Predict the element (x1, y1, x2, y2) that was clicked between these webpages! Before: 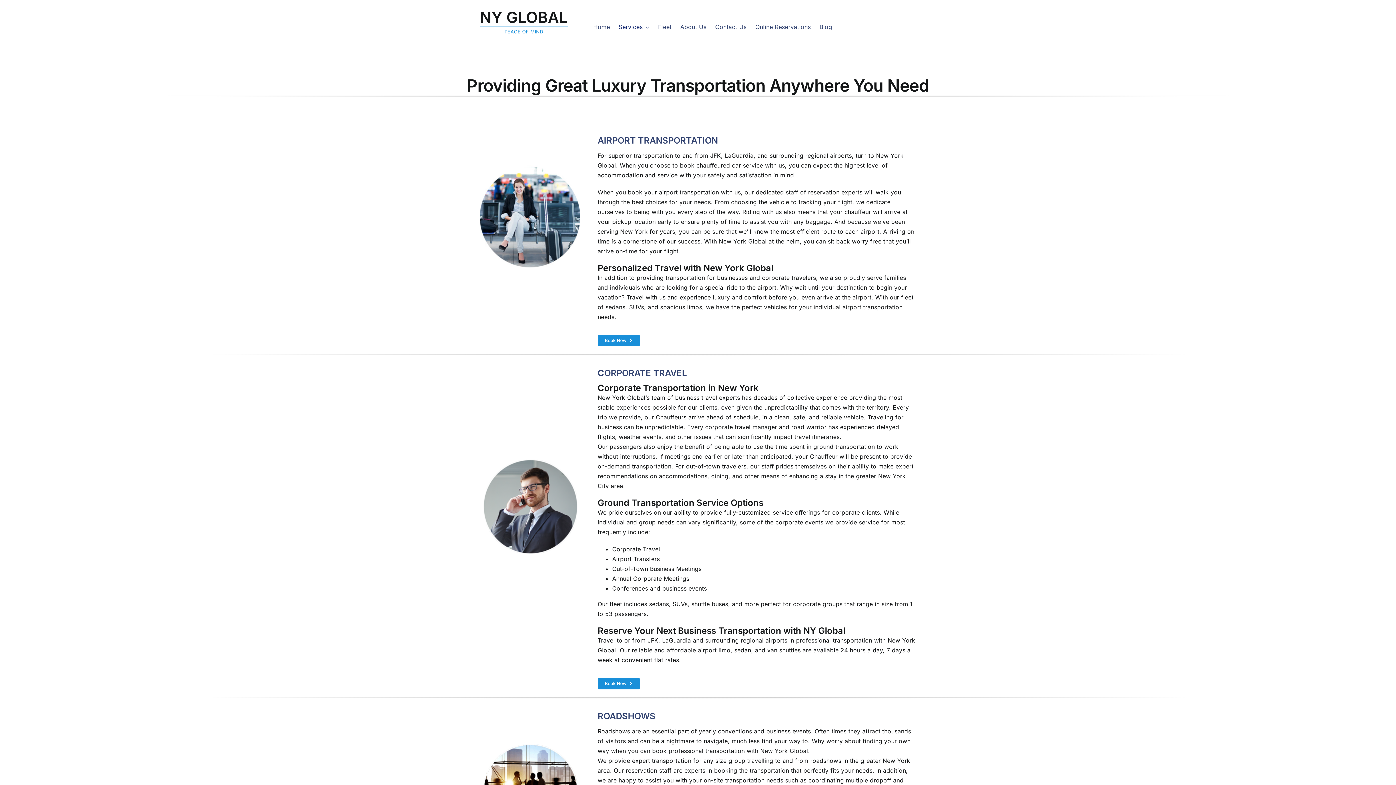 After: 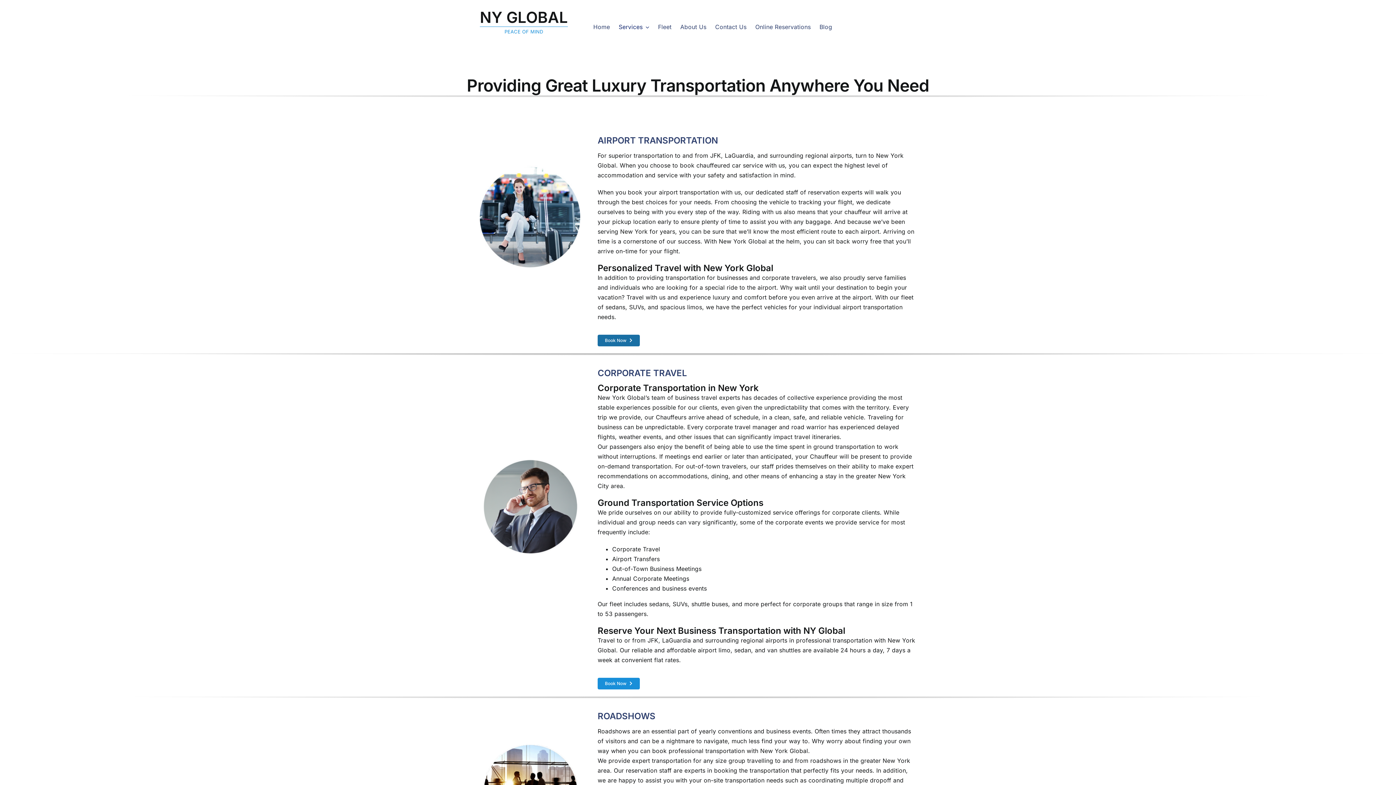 Action: bbox: (597, 334, 639, 346) label: Book Now